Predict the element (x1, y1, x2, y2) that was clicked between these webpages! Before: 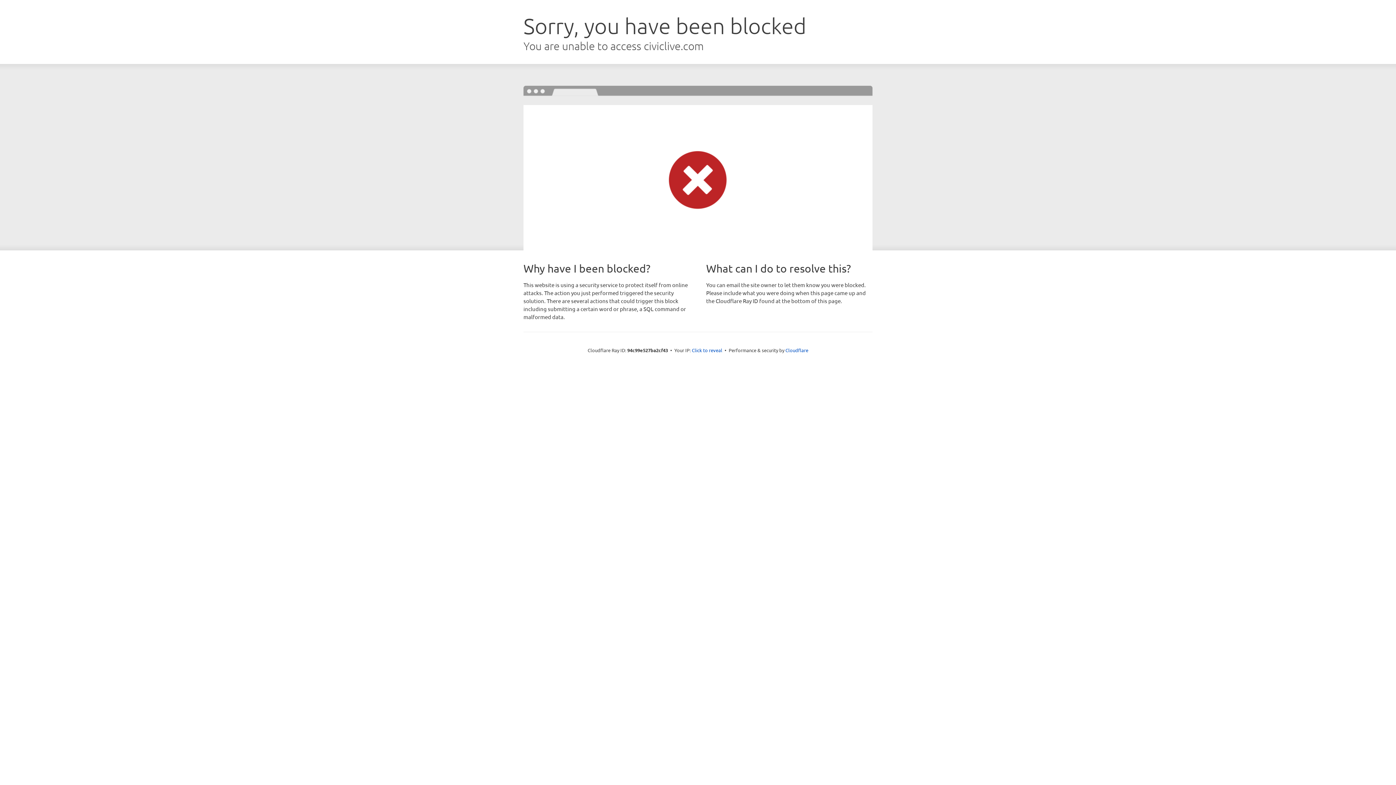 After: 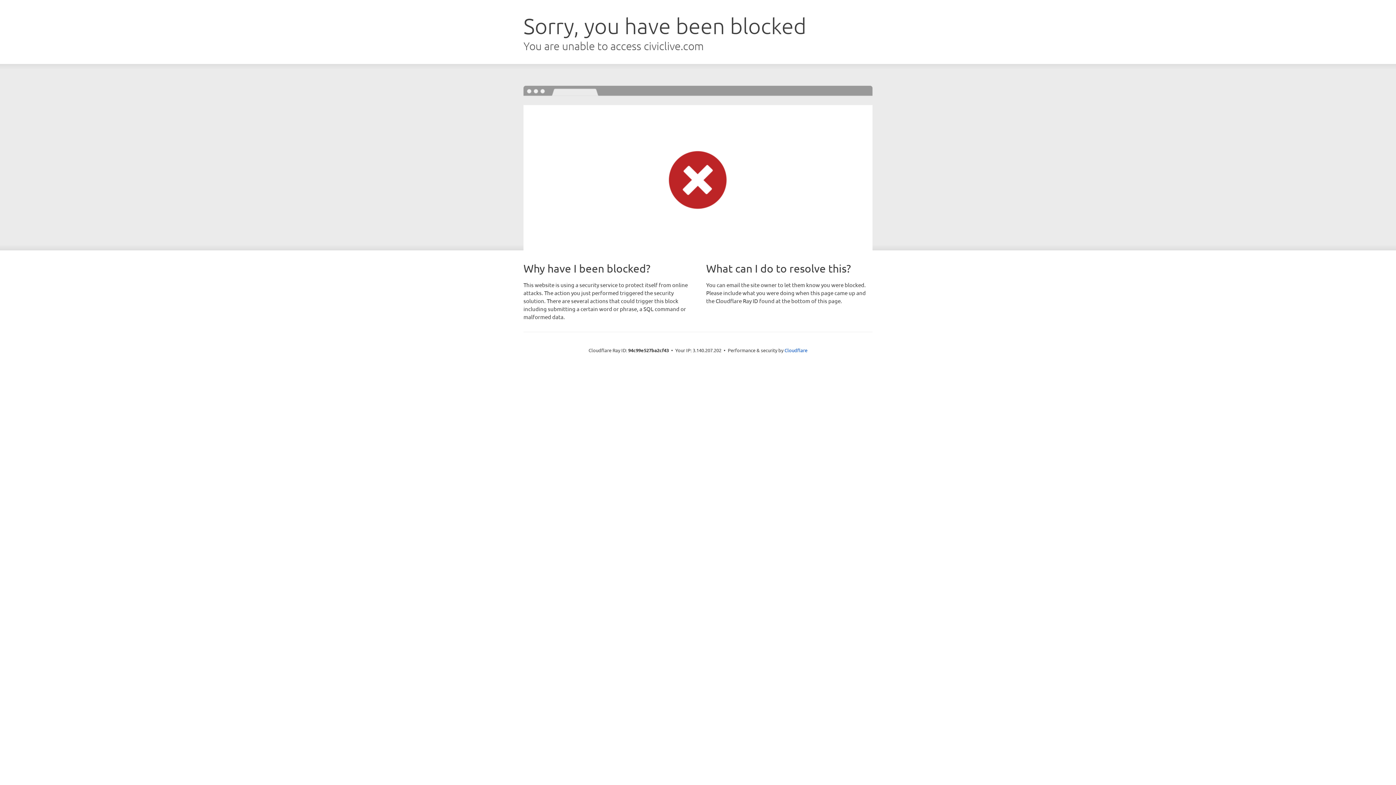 Action: bbox: (692, 346, 722, 353) label: Click to reveal